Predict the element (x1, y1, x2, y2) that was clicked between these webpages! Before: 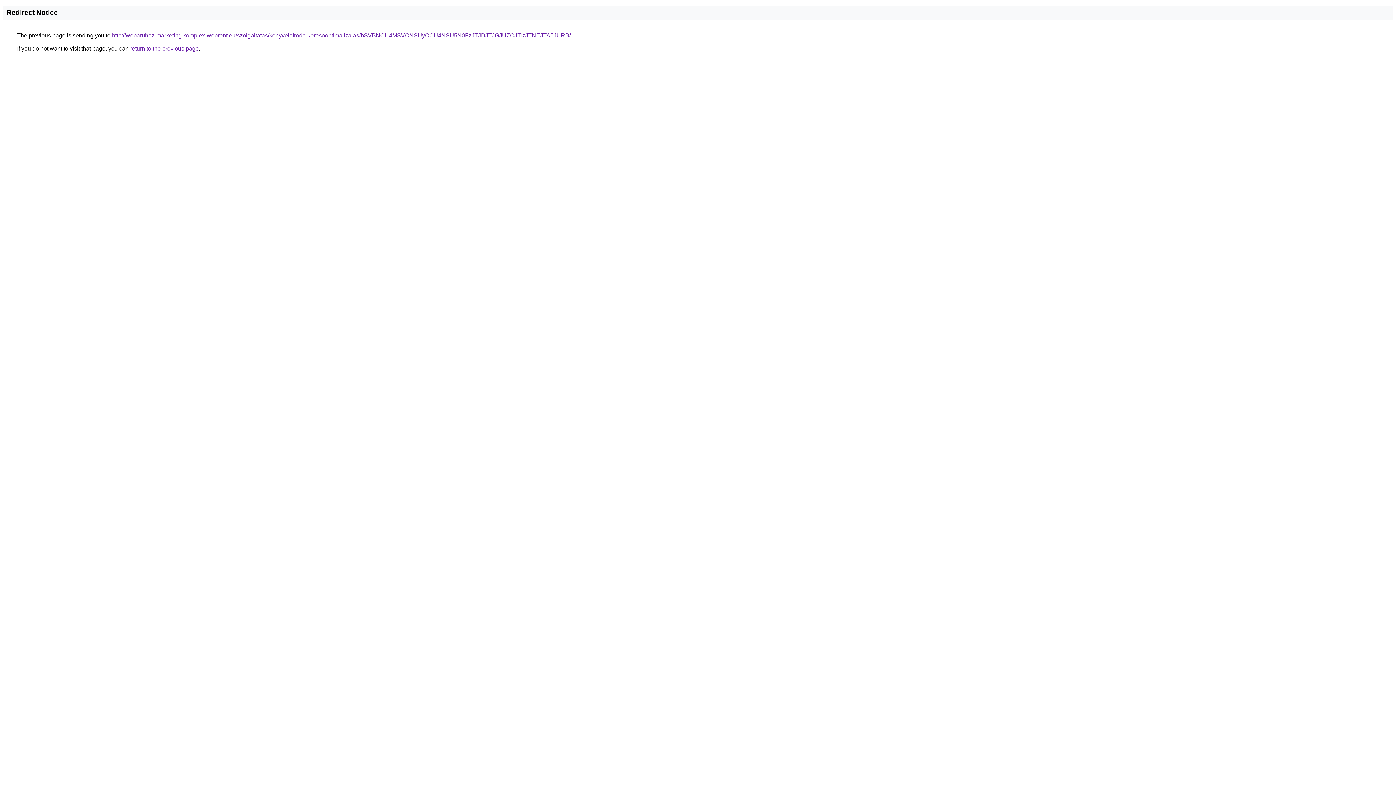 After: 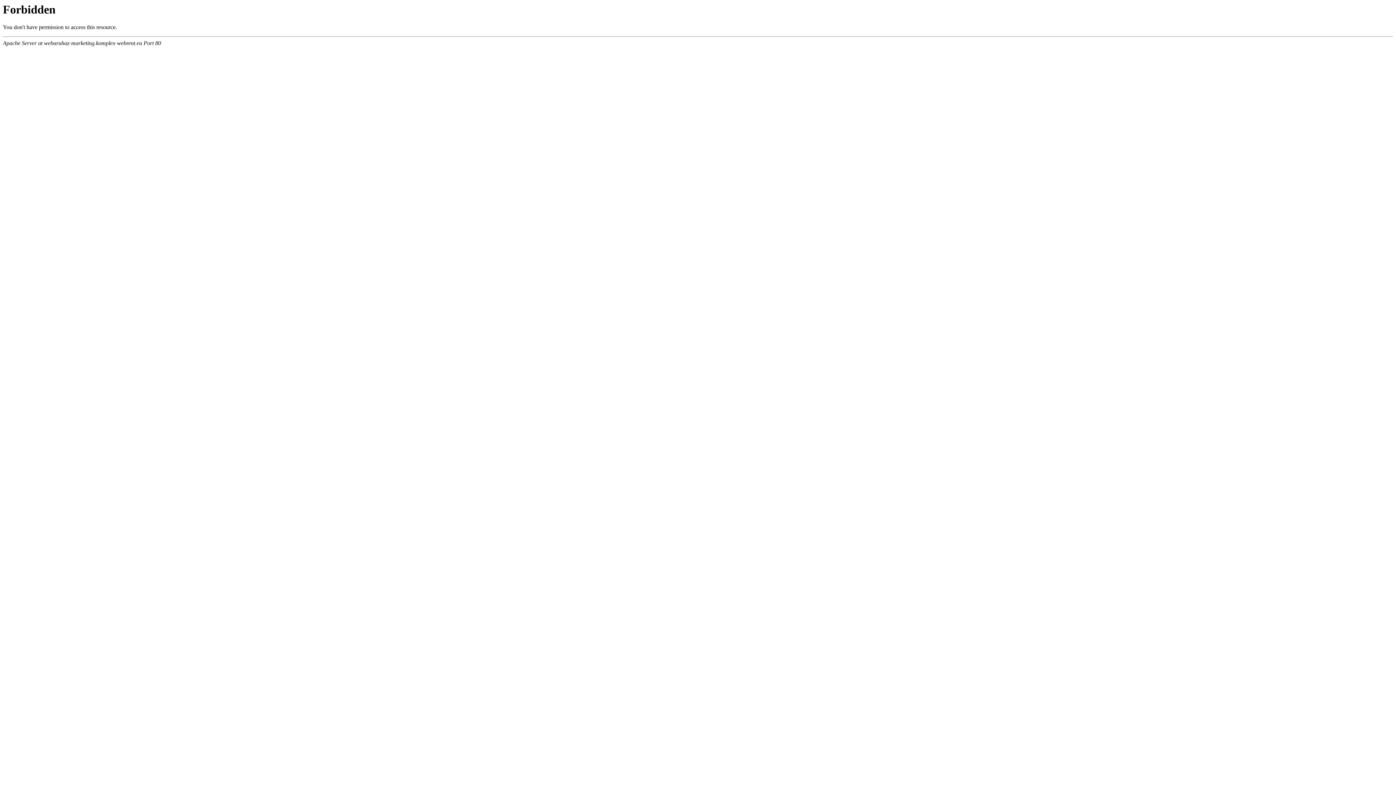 Action: bbox: (112, 32, 570, 38) label: http://webaruhaz-marketing.komplex-webrent.eu/szolgaltatas/konyveloiroda-keresooptimalizalas/bSVBNCU4MSVCNSUyOCU4NSU5N0FzJTJDJTJGJUZCJTIzJTNEJTA5JURB/